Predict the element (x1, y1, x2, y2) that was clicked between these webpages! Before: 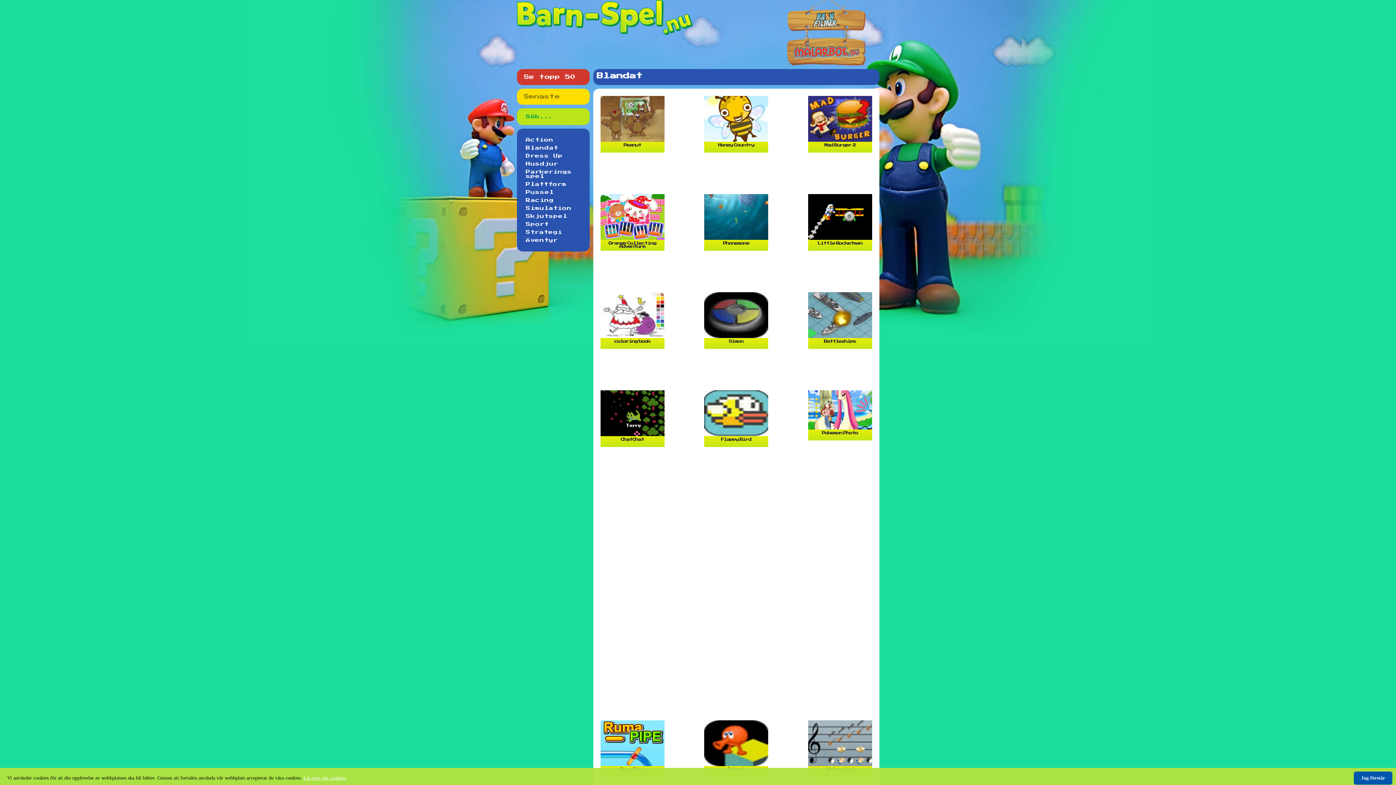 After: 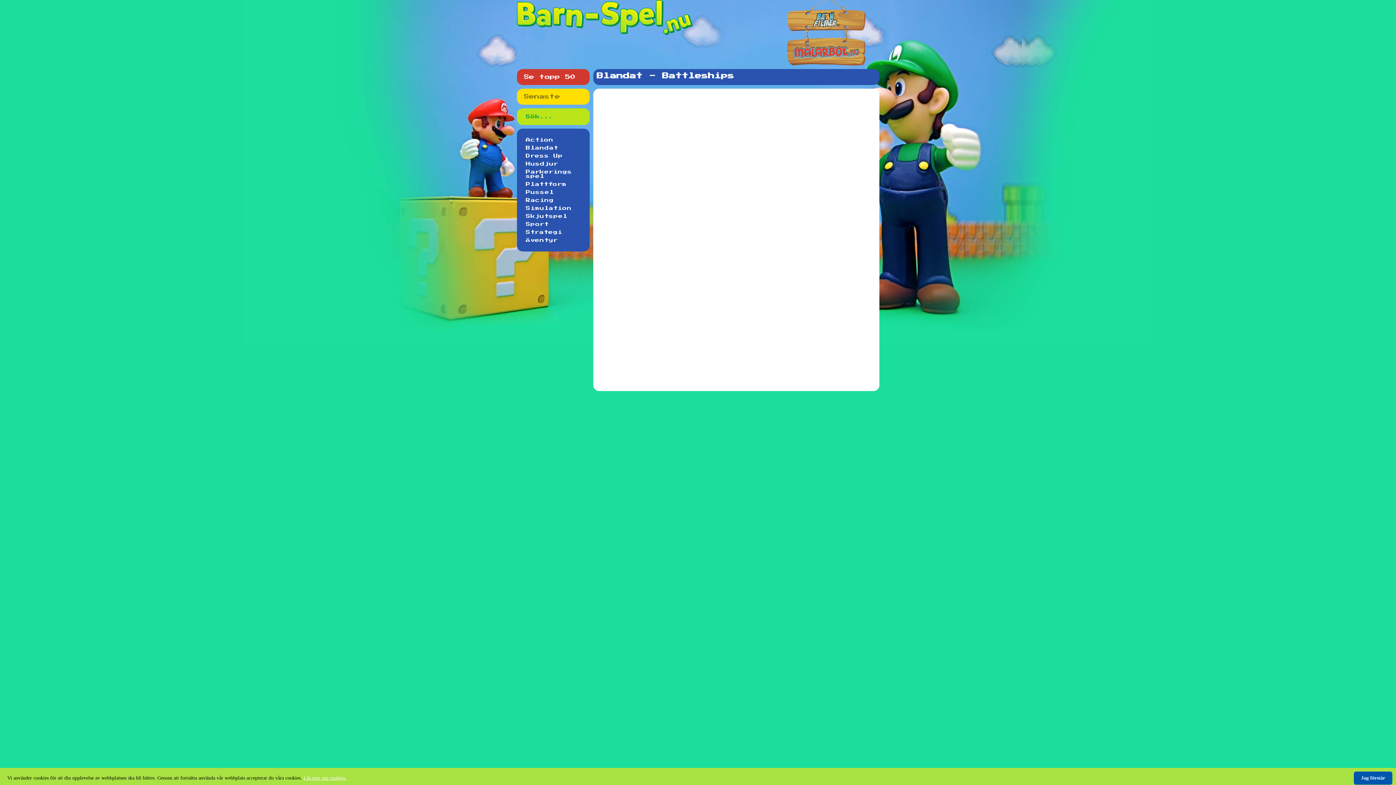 Action: bbox: (808, 335, 872, 349) label: Battleships